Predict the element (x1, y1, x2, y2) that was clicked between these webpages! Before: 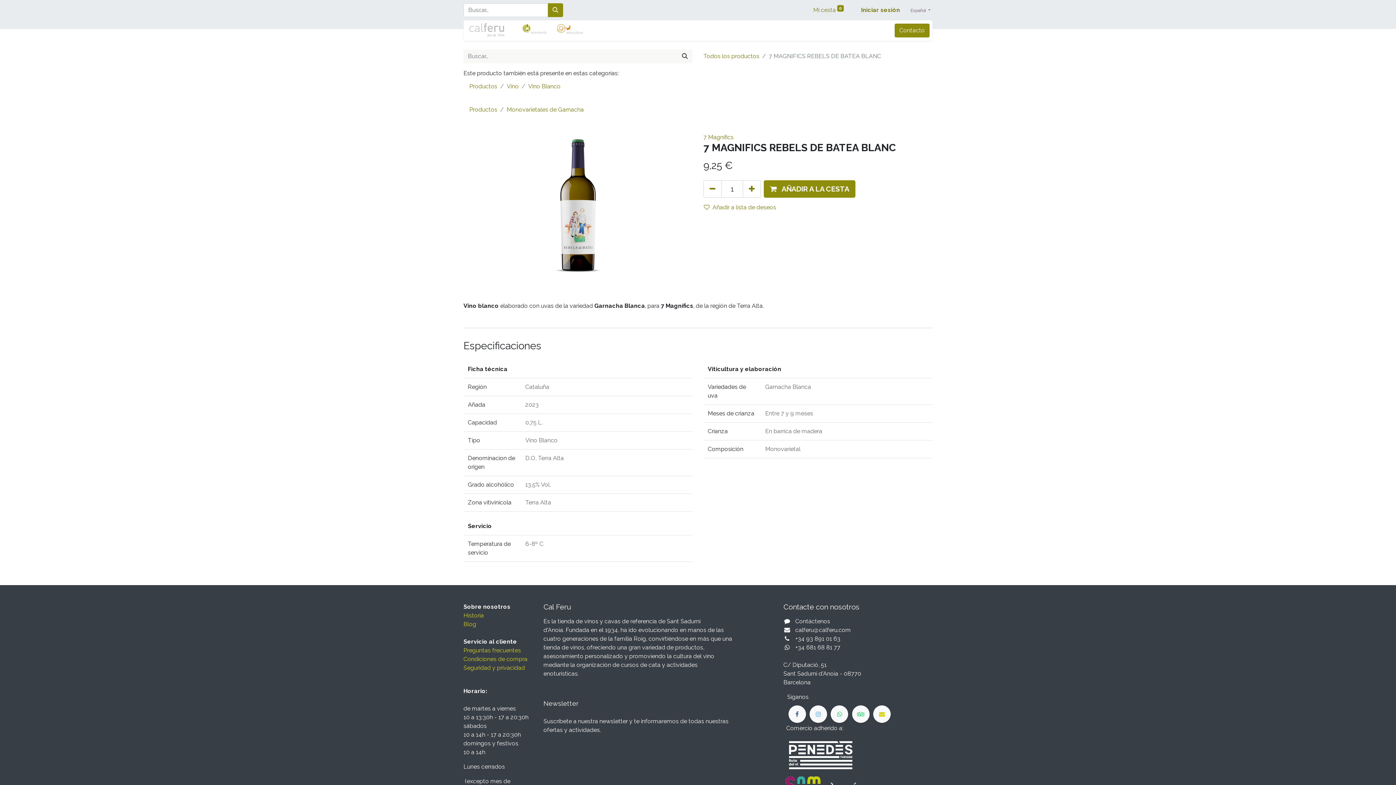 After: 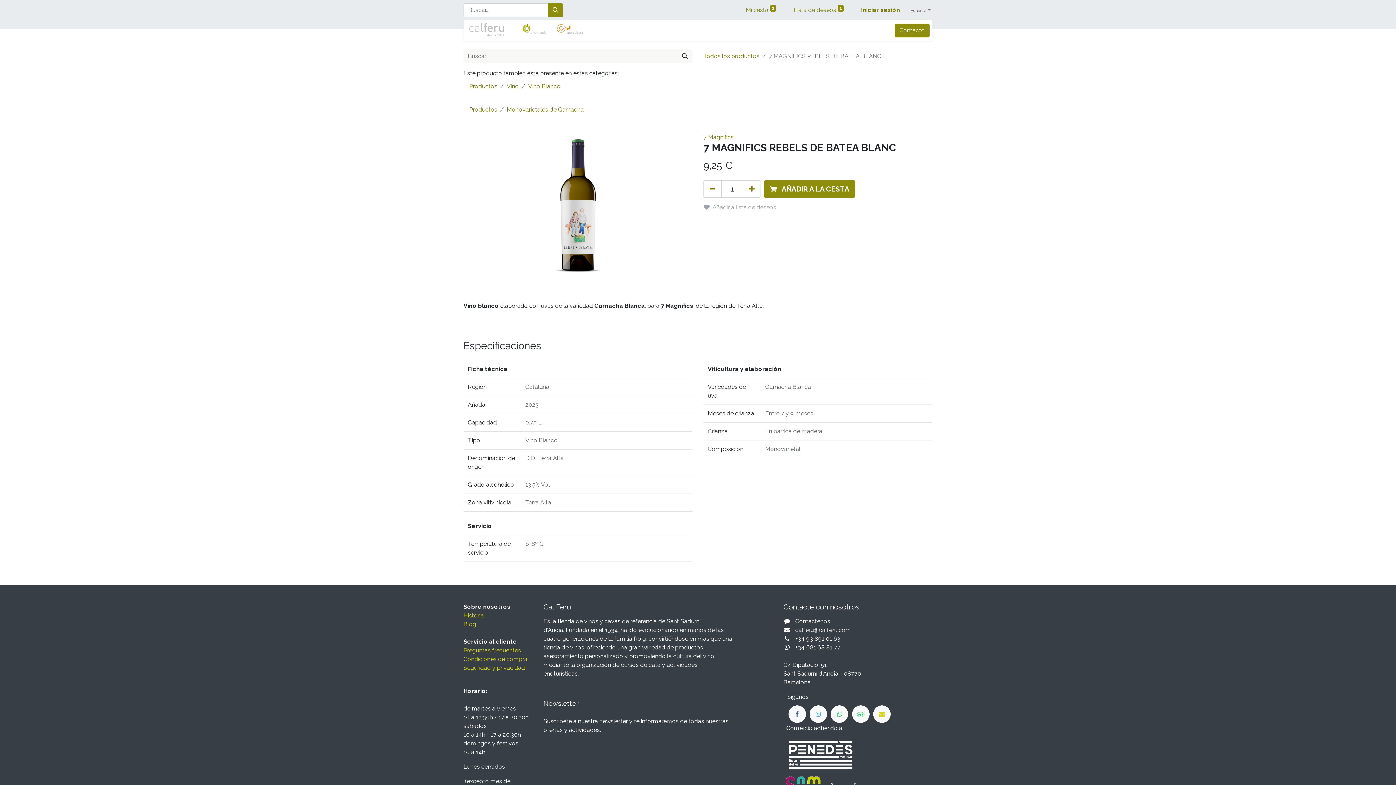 Action: bbox: (703, 200, 782, 214) label: Añadir a lista de deseos